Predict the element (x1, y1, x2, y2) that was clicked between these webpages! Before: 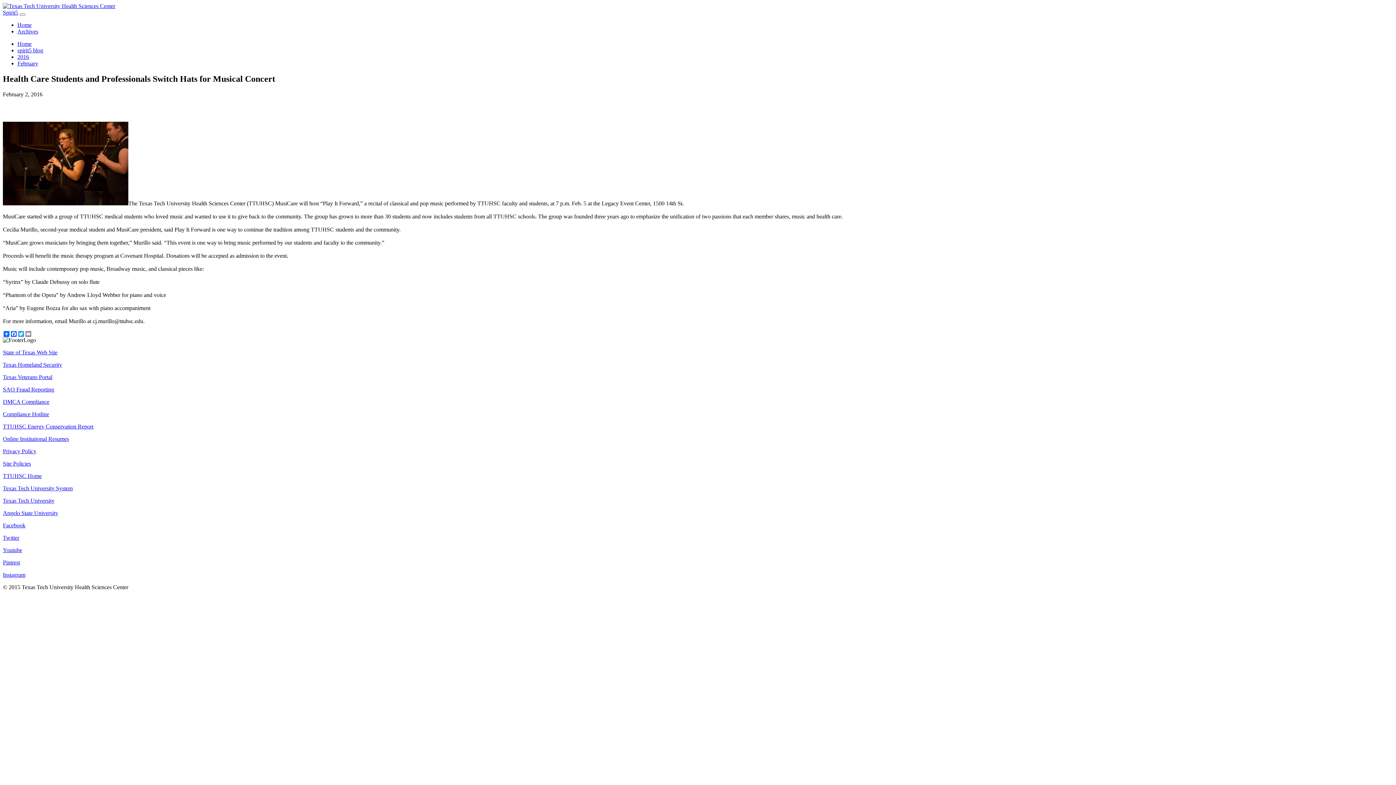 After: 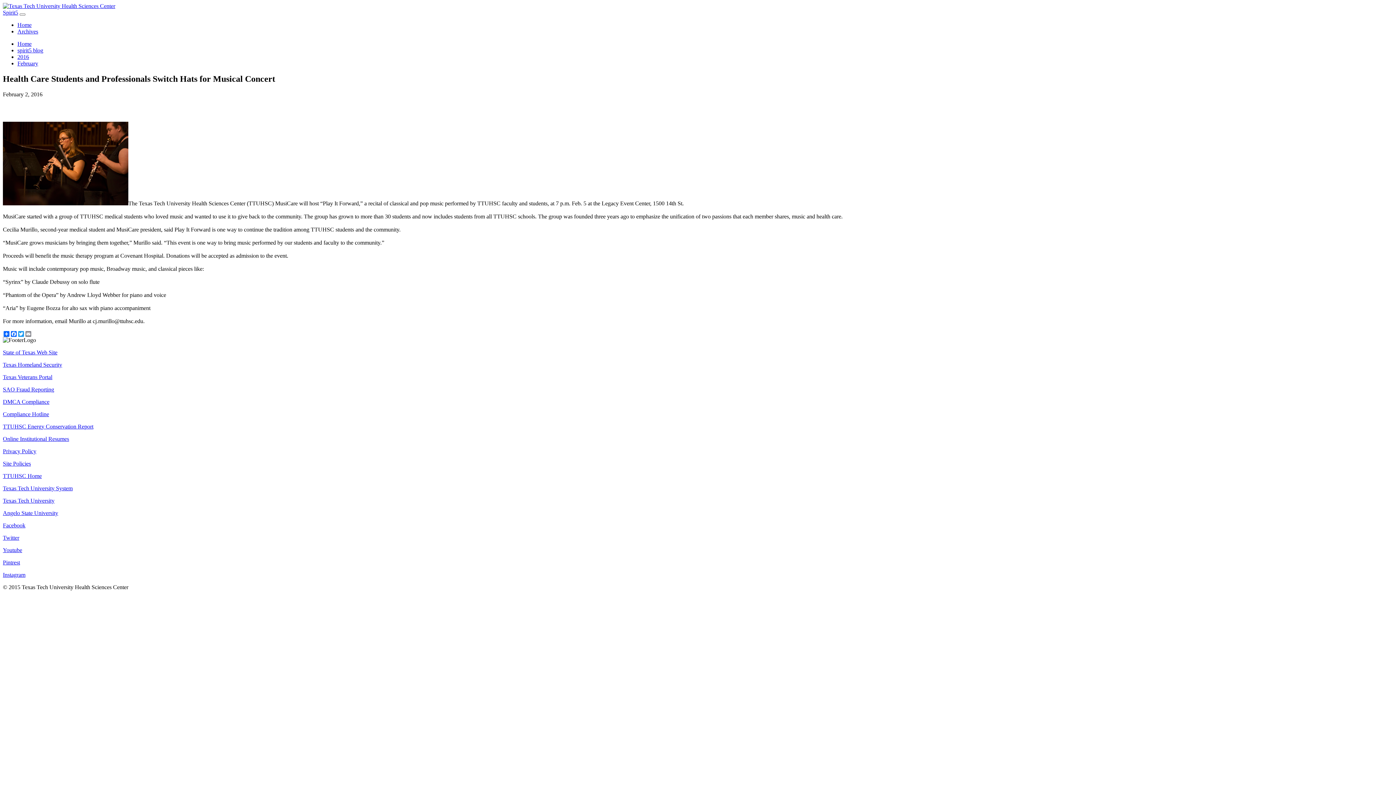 Action: bbox: (2, 510, 58, 516) label: Angelo State University